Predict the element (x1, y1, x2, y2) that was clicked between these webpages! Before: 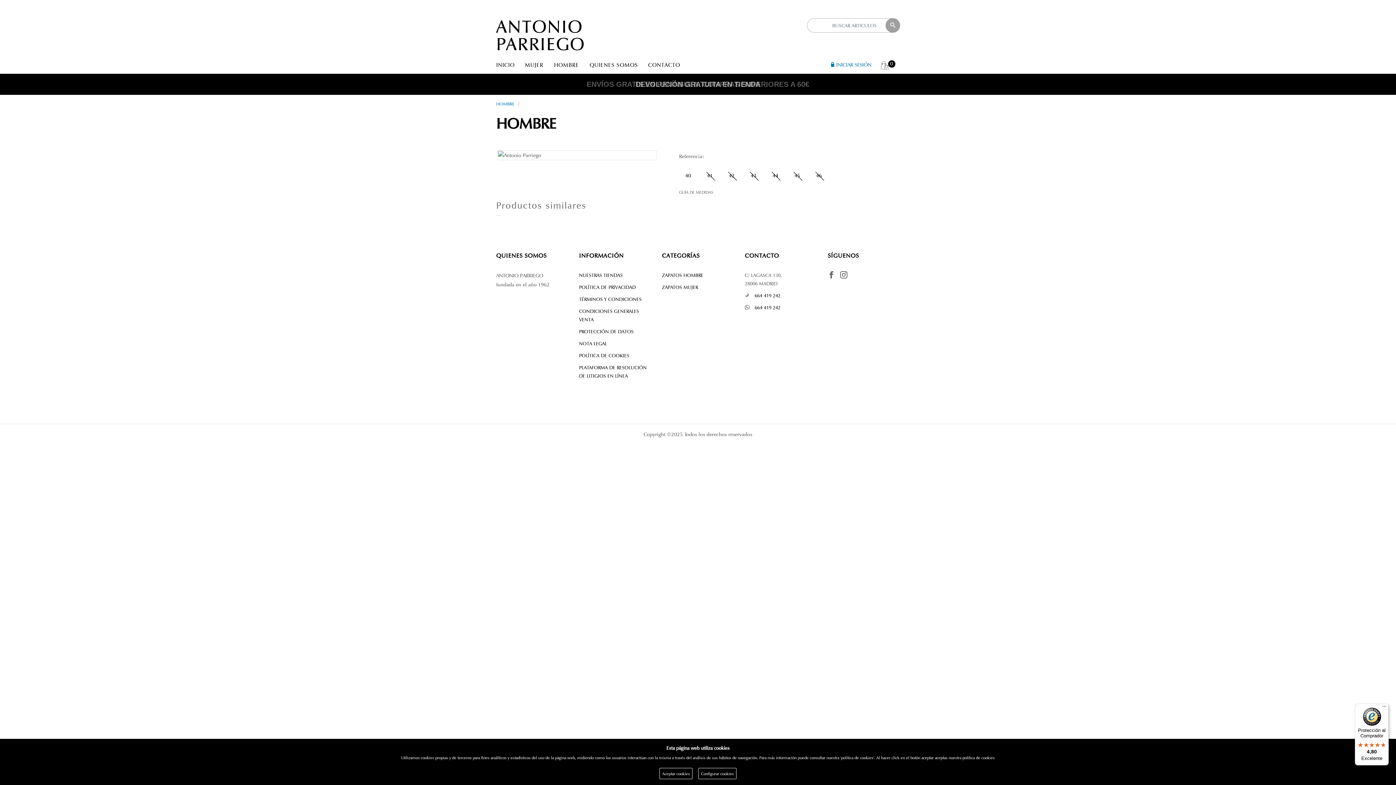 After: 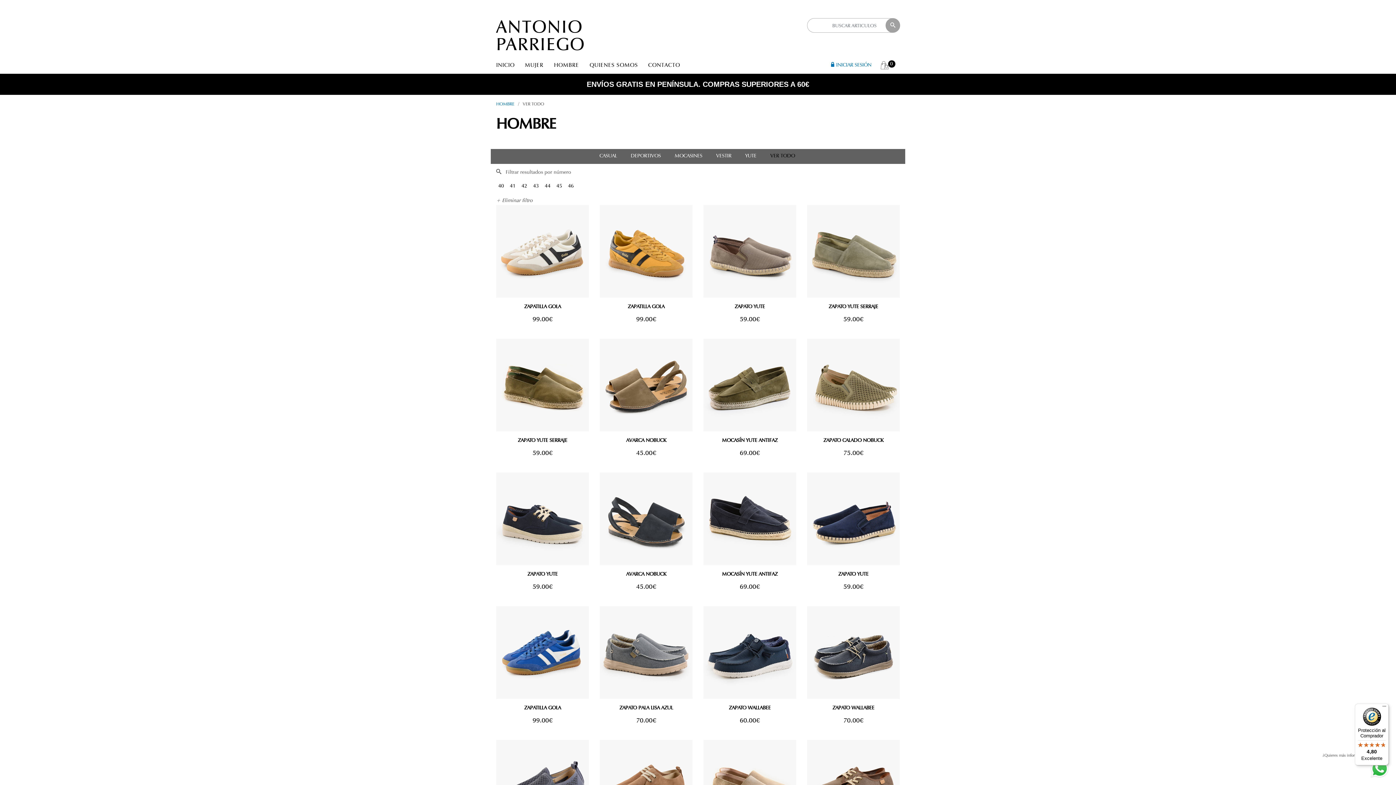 Action: bbox: (496, 101, 514, 106) label: HOMBRE